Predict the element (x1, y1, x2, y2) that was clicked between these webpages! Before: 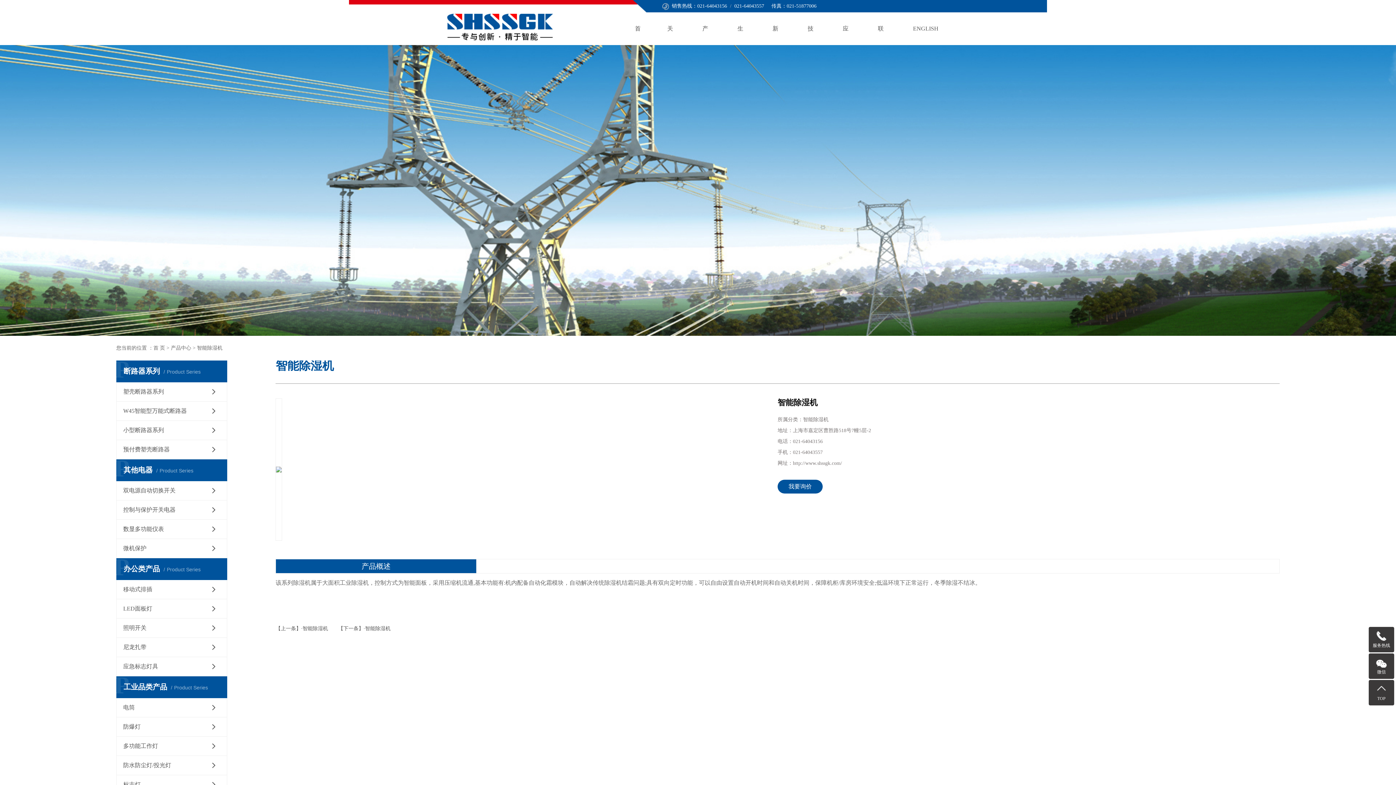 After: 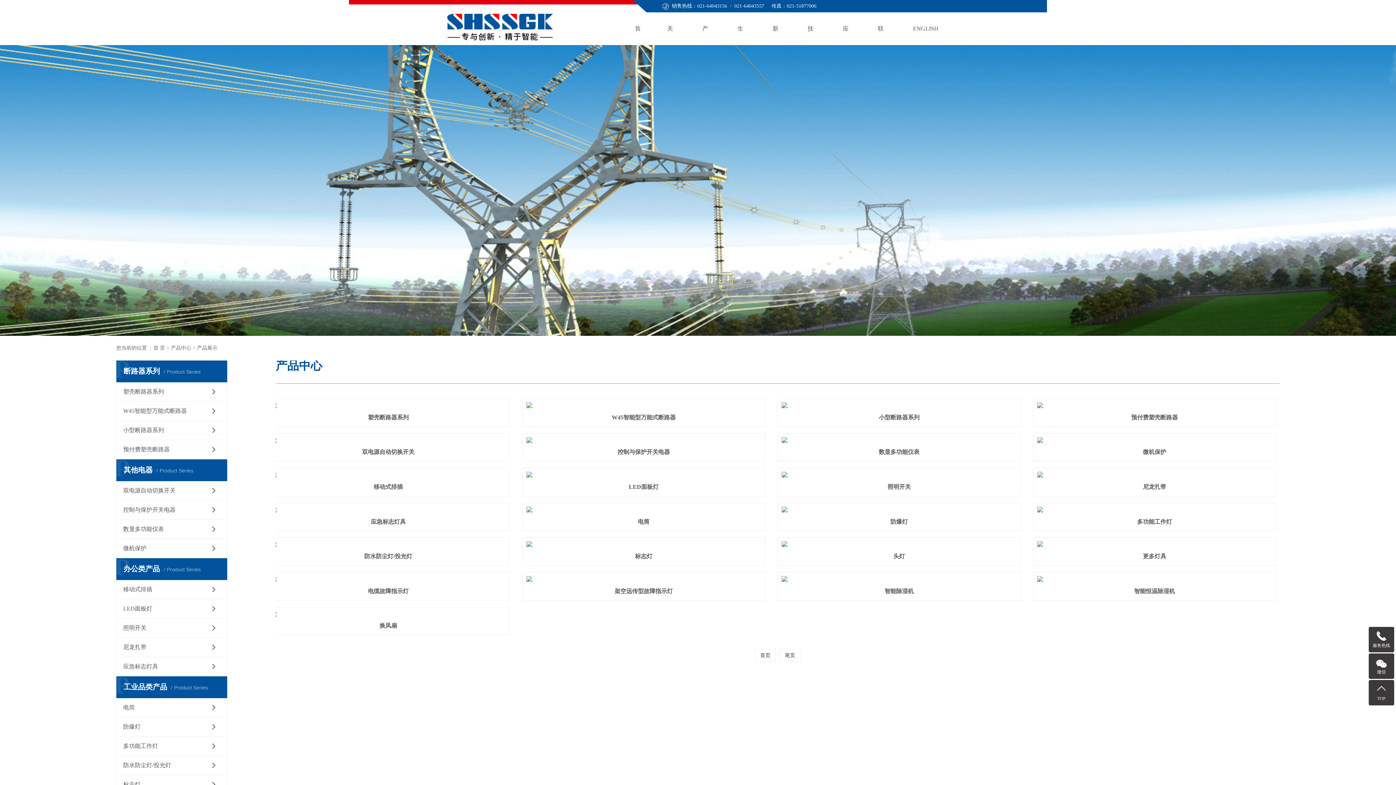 Action: label: 产品中心 bbox: (170, 345, 191, 350)